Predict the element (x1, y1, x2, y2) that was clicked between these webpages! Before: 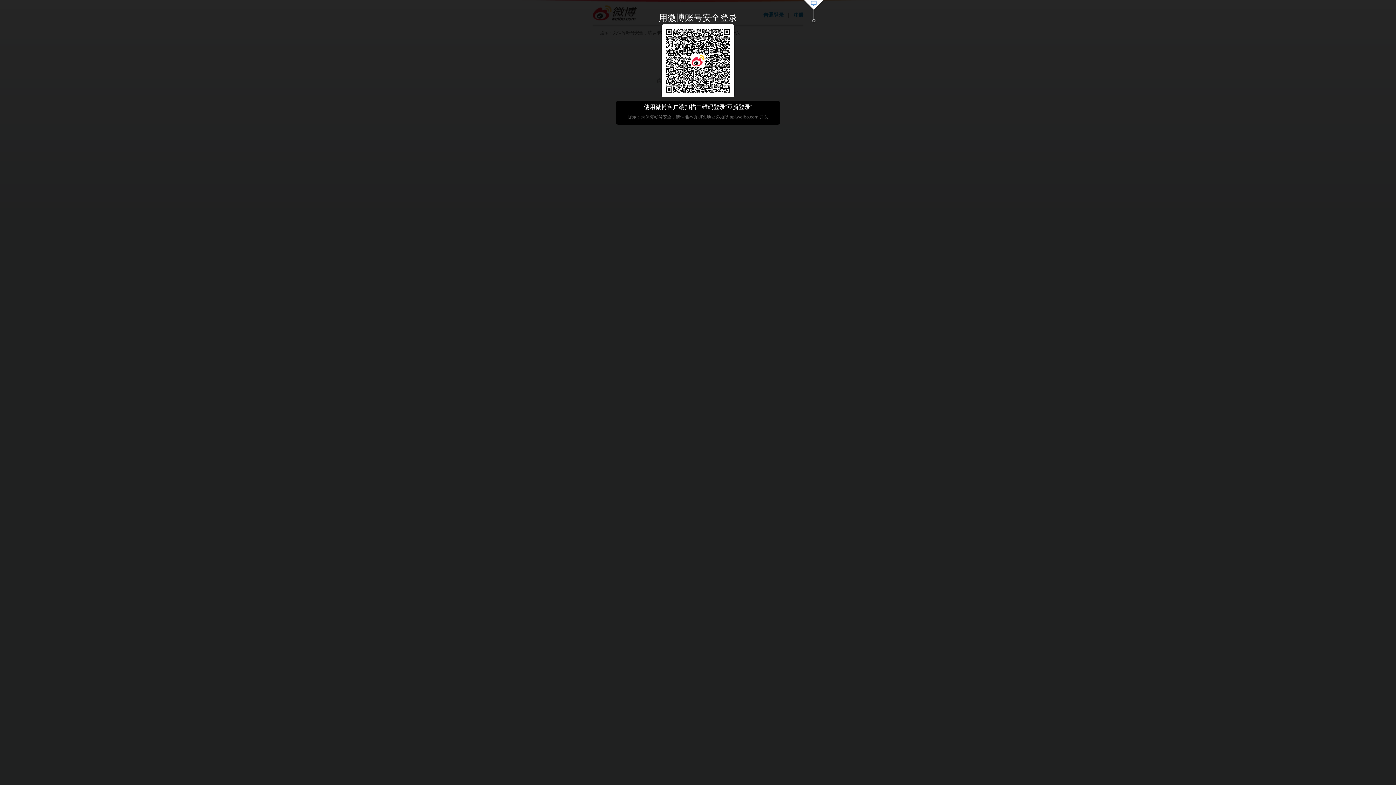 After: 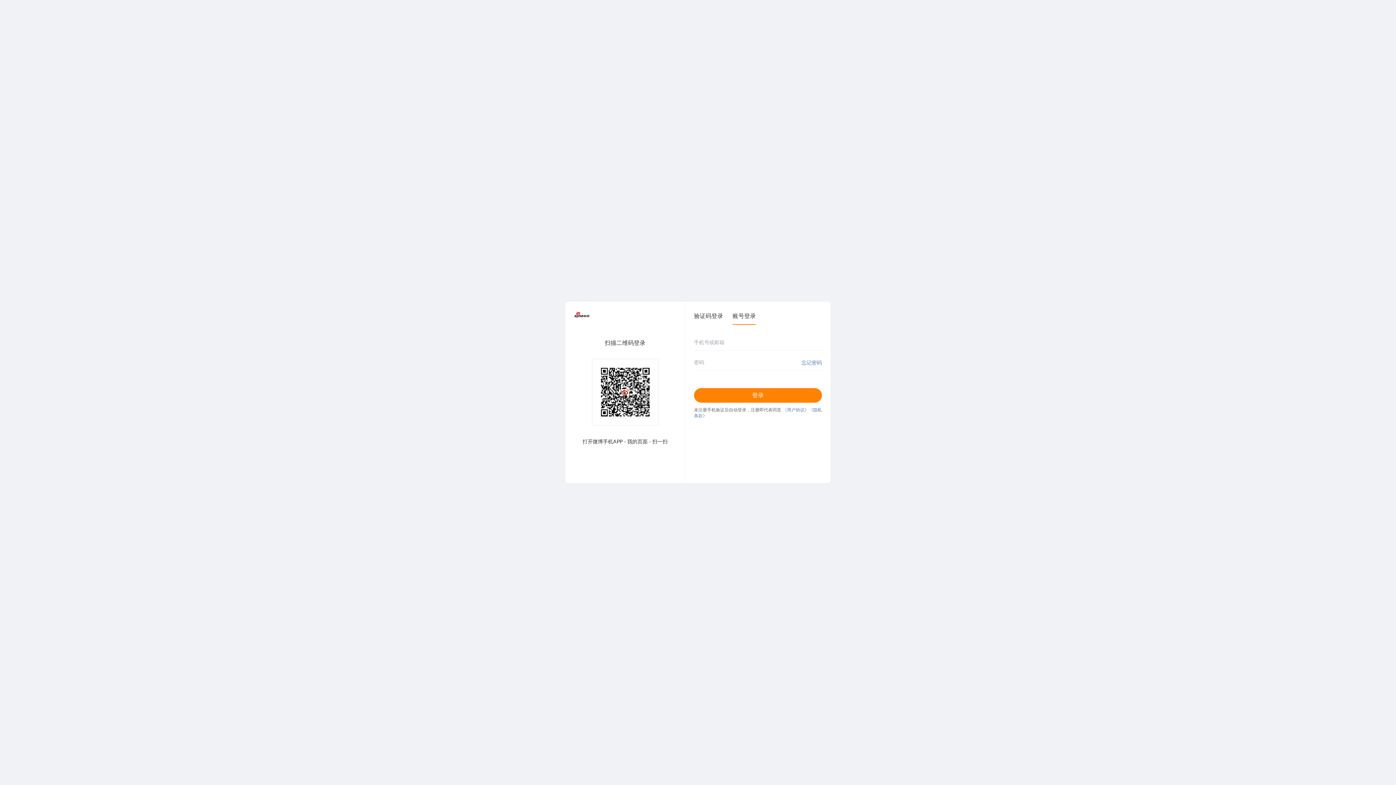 Action: bbox: (803, 0, 824, 23)